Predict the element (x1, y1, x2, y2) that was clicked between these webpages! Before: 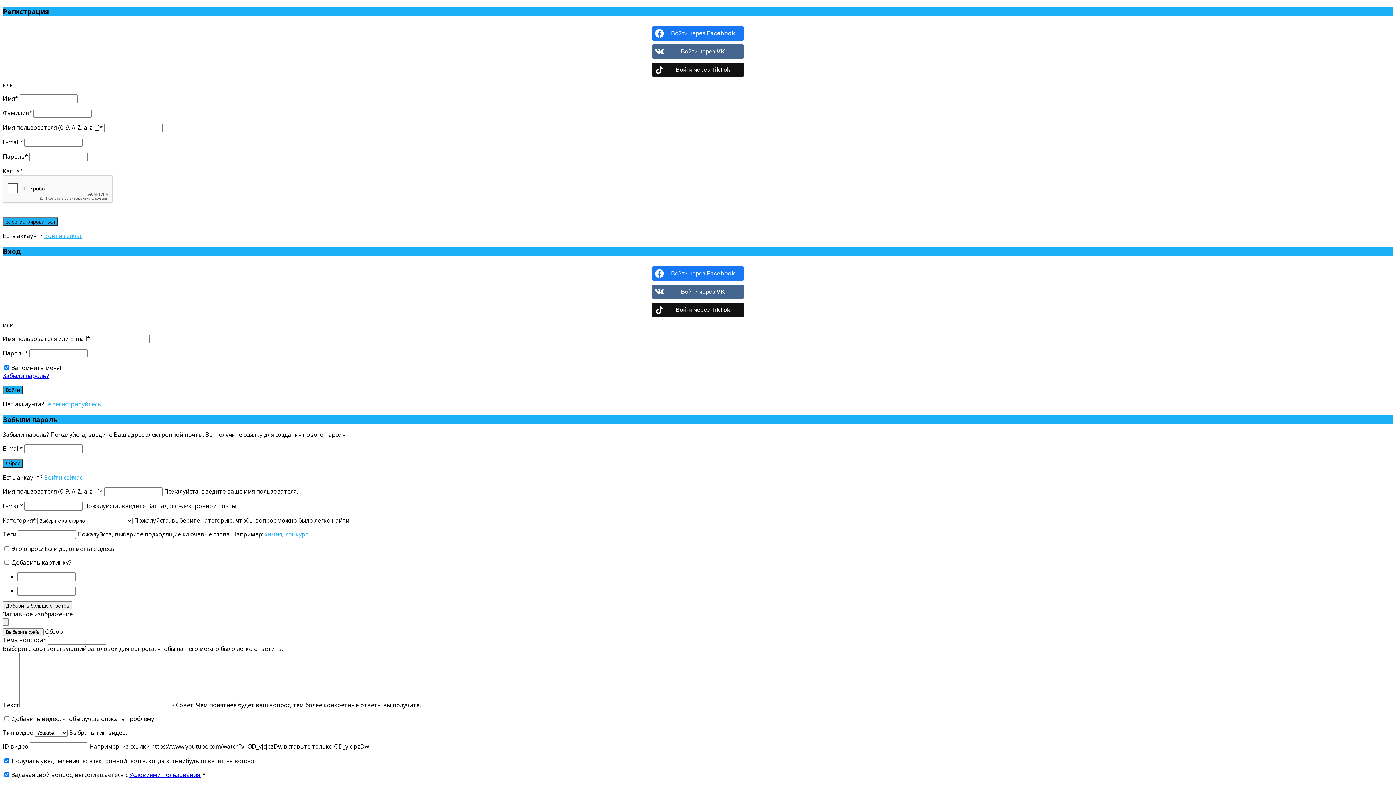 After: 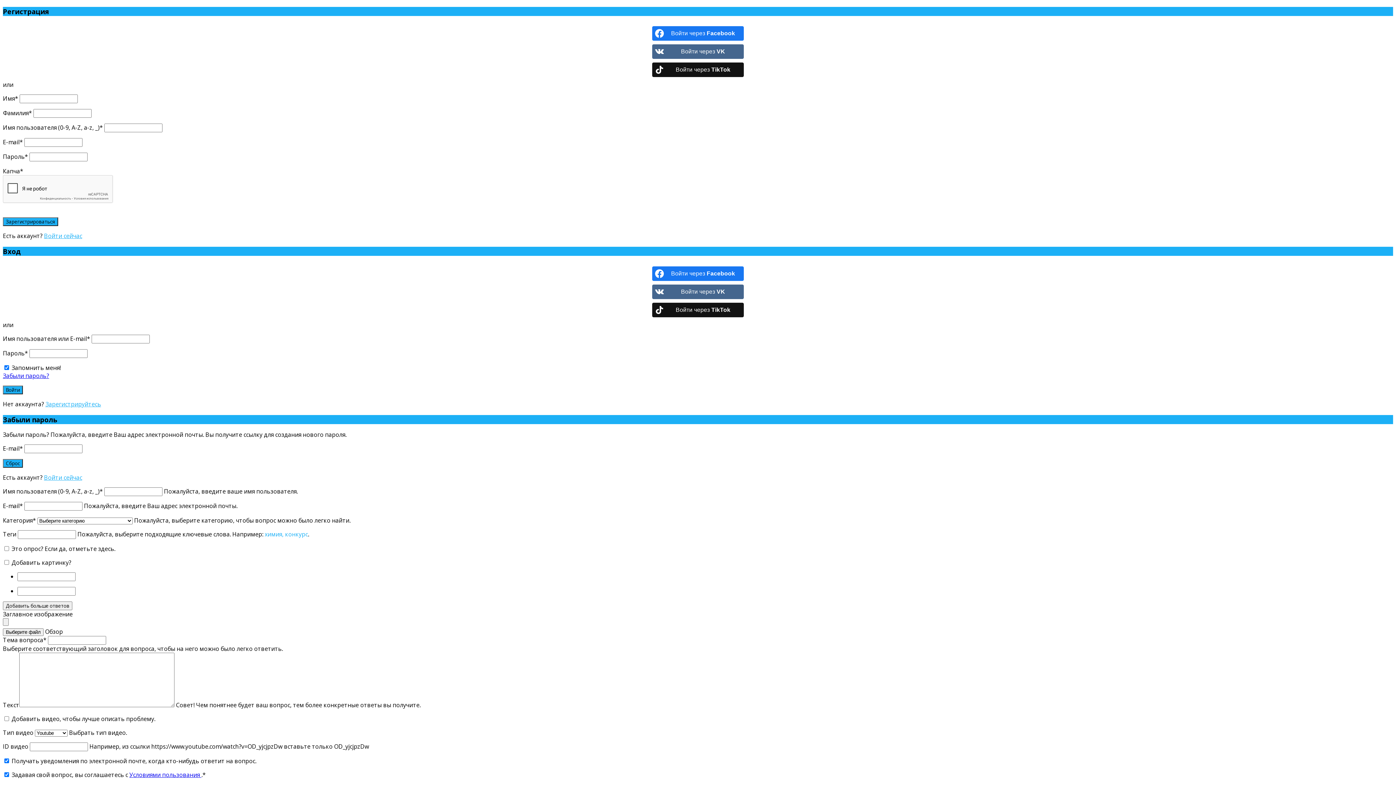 Action: label: Забыли пароль? bbox: (2, 371, 49, 379)